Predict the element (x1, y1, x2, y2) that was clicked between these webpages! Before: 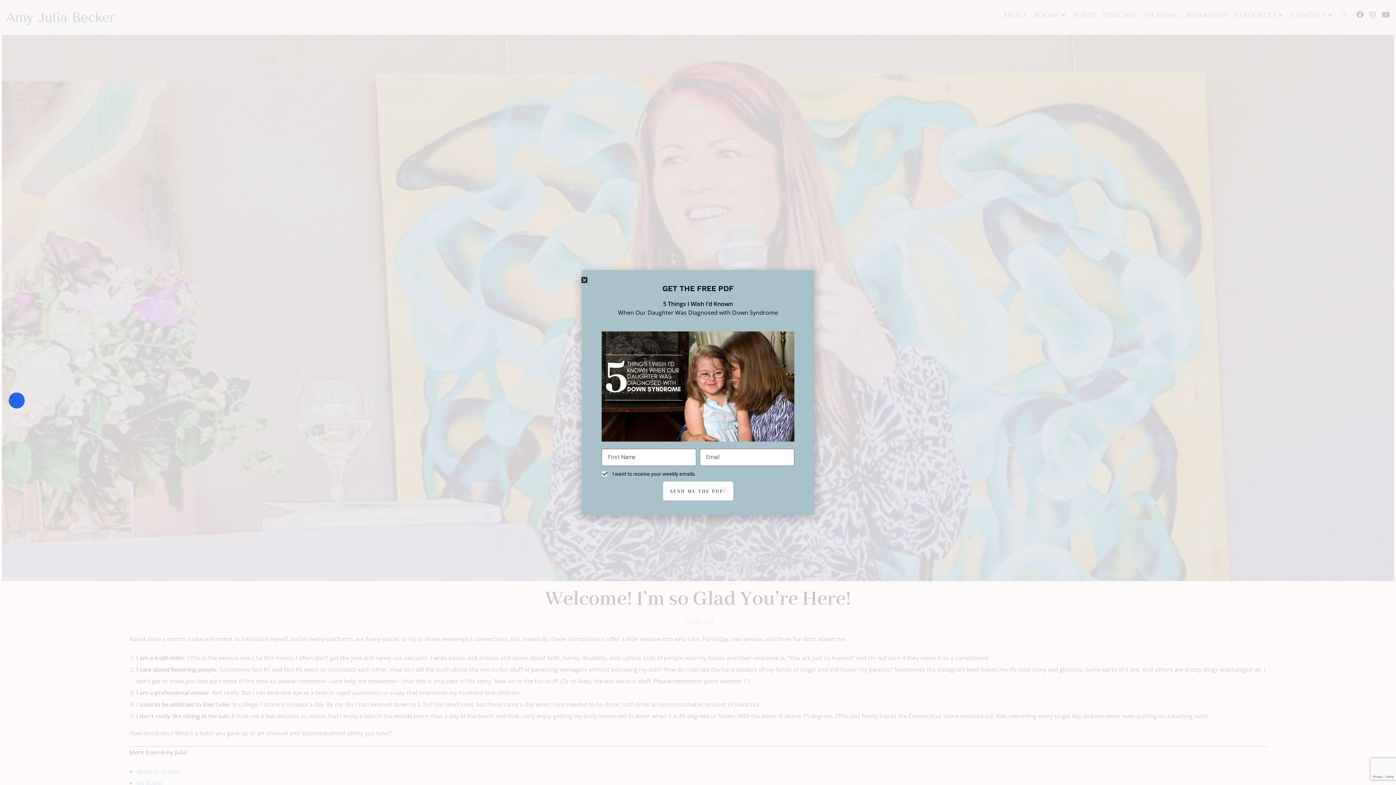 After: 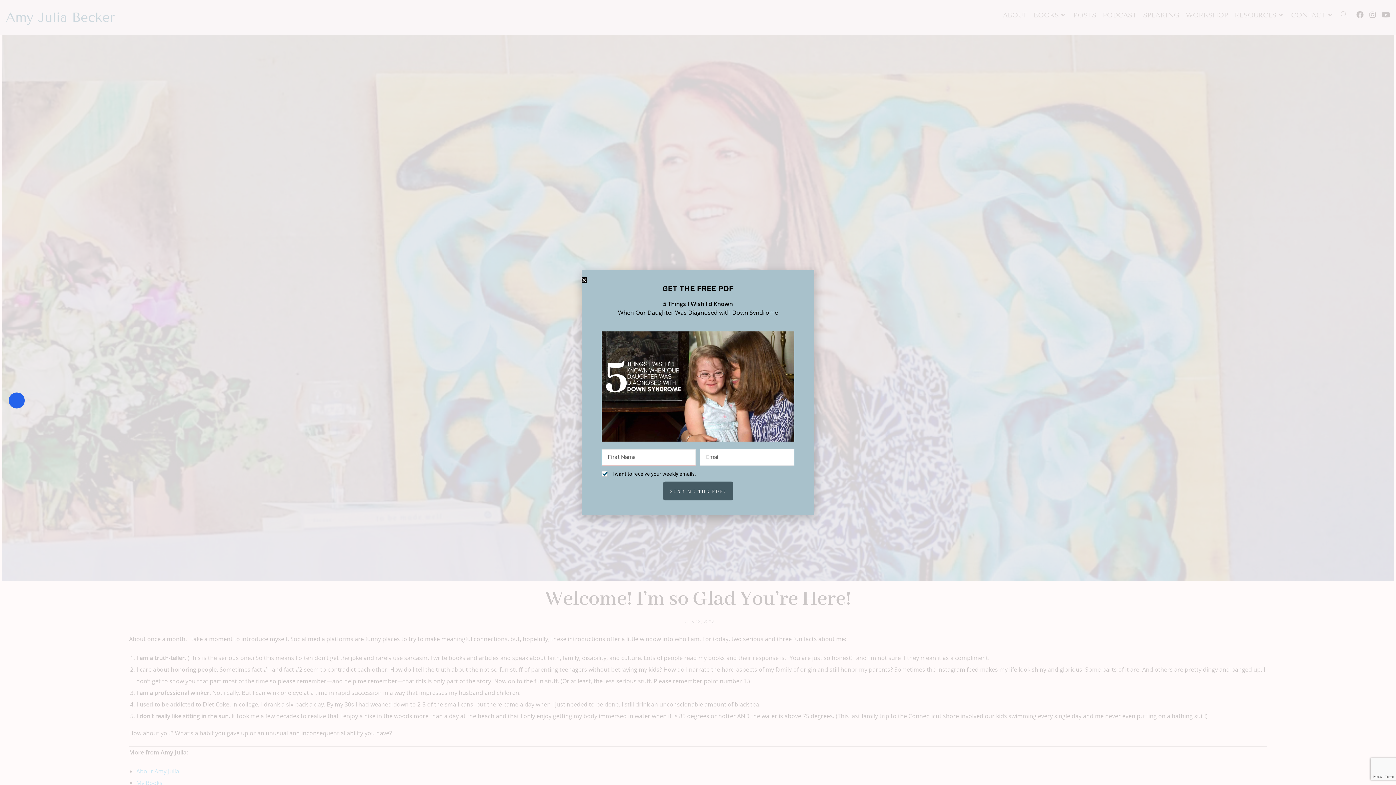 Action: bbox: (663, 481, 733, 500) label: SEND ME THE PDF!